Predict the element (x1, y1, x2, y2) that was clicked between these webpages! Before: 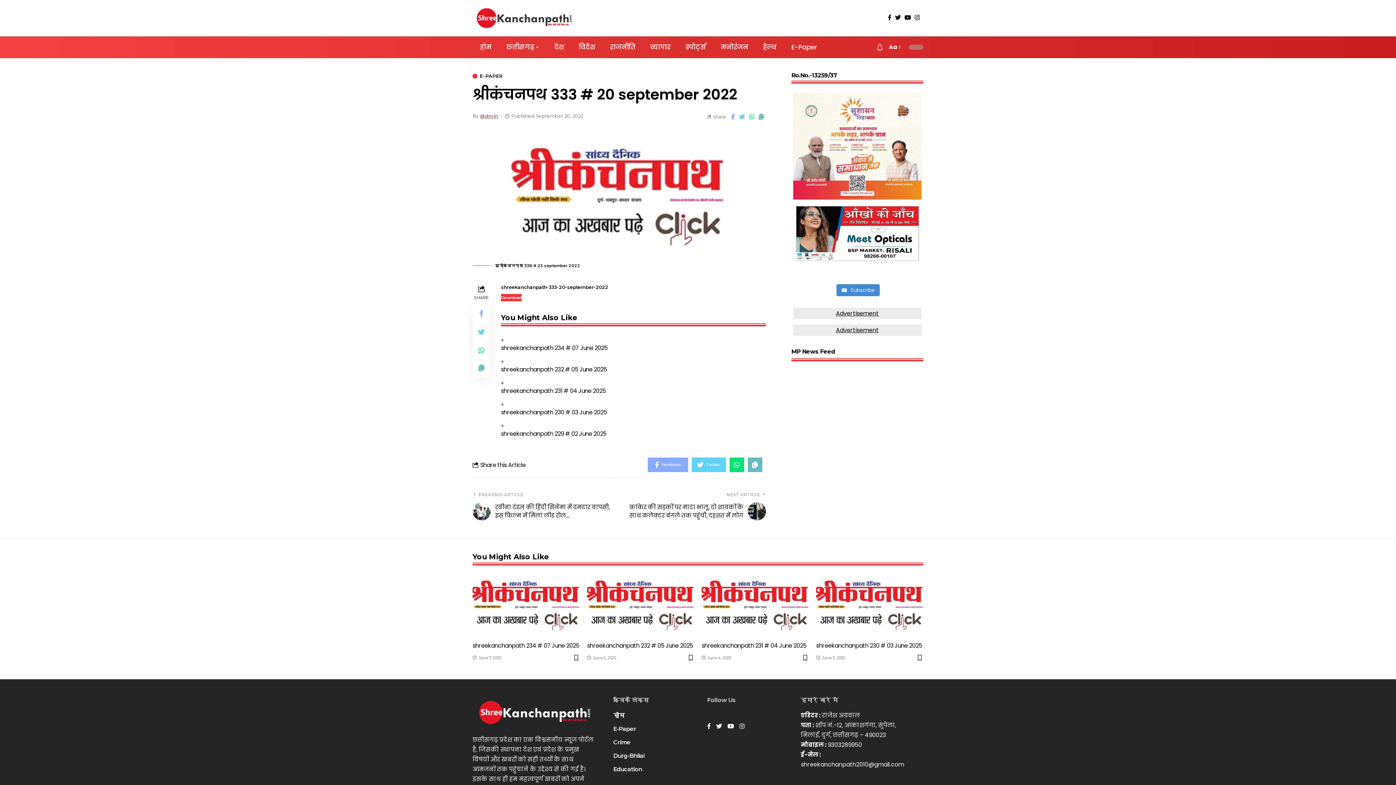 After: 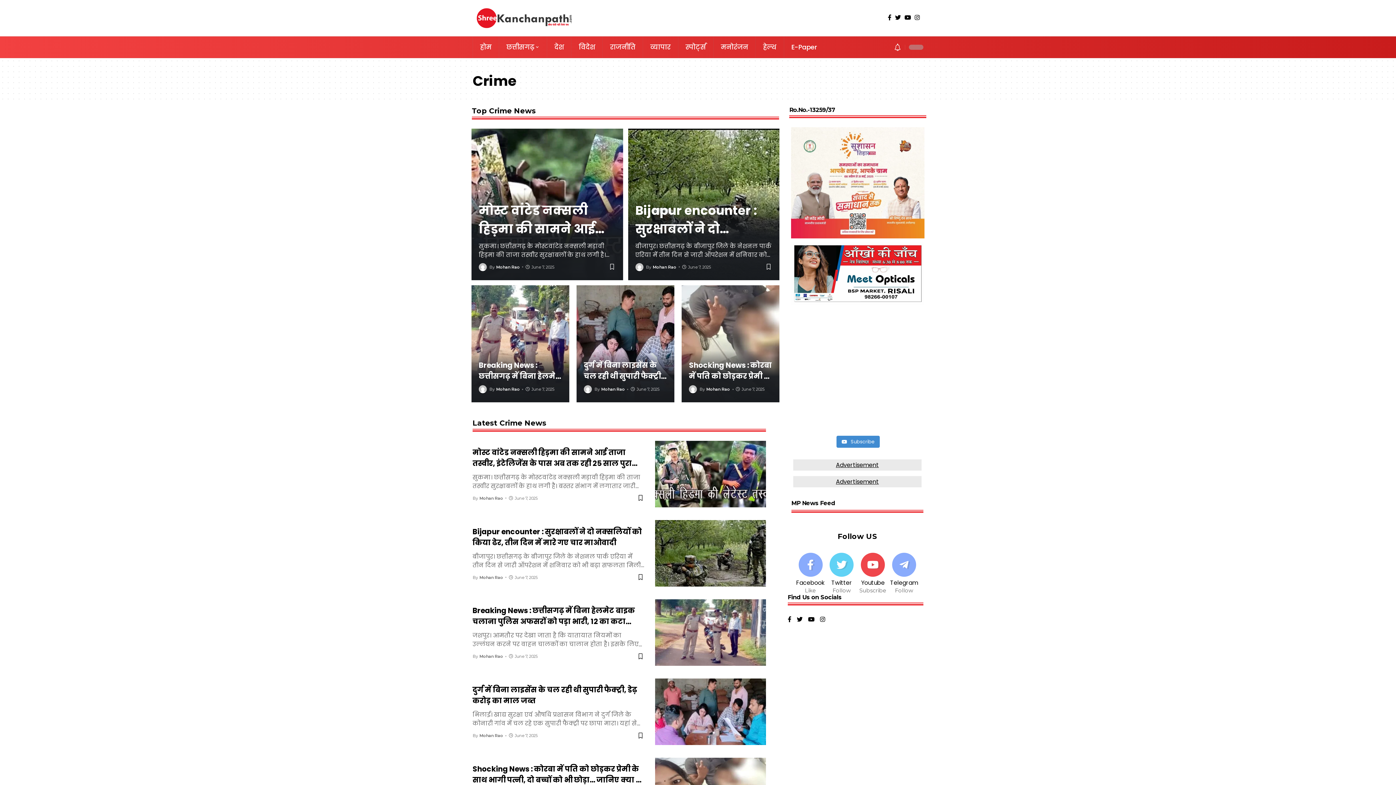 Action: label: Crime bbox: (613, 736, 689, 749)